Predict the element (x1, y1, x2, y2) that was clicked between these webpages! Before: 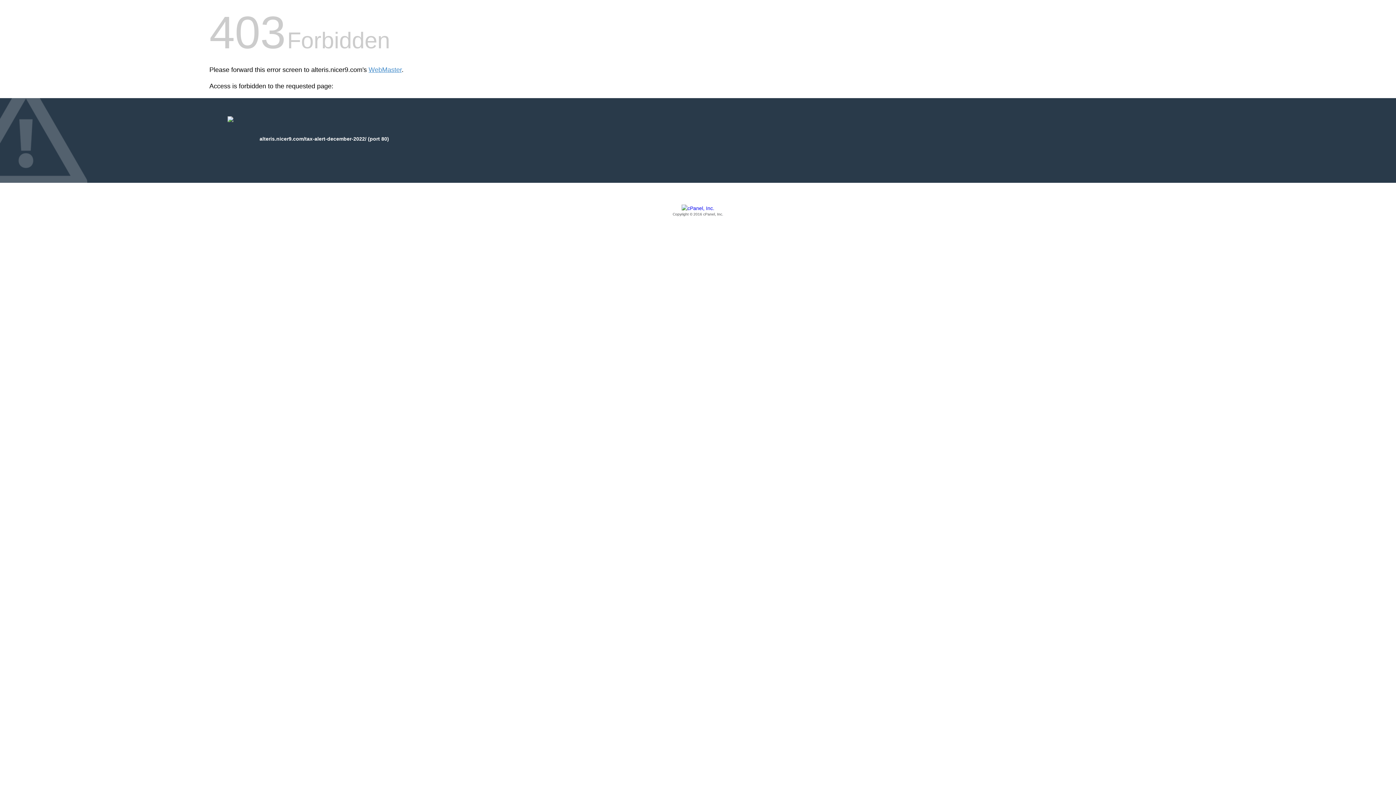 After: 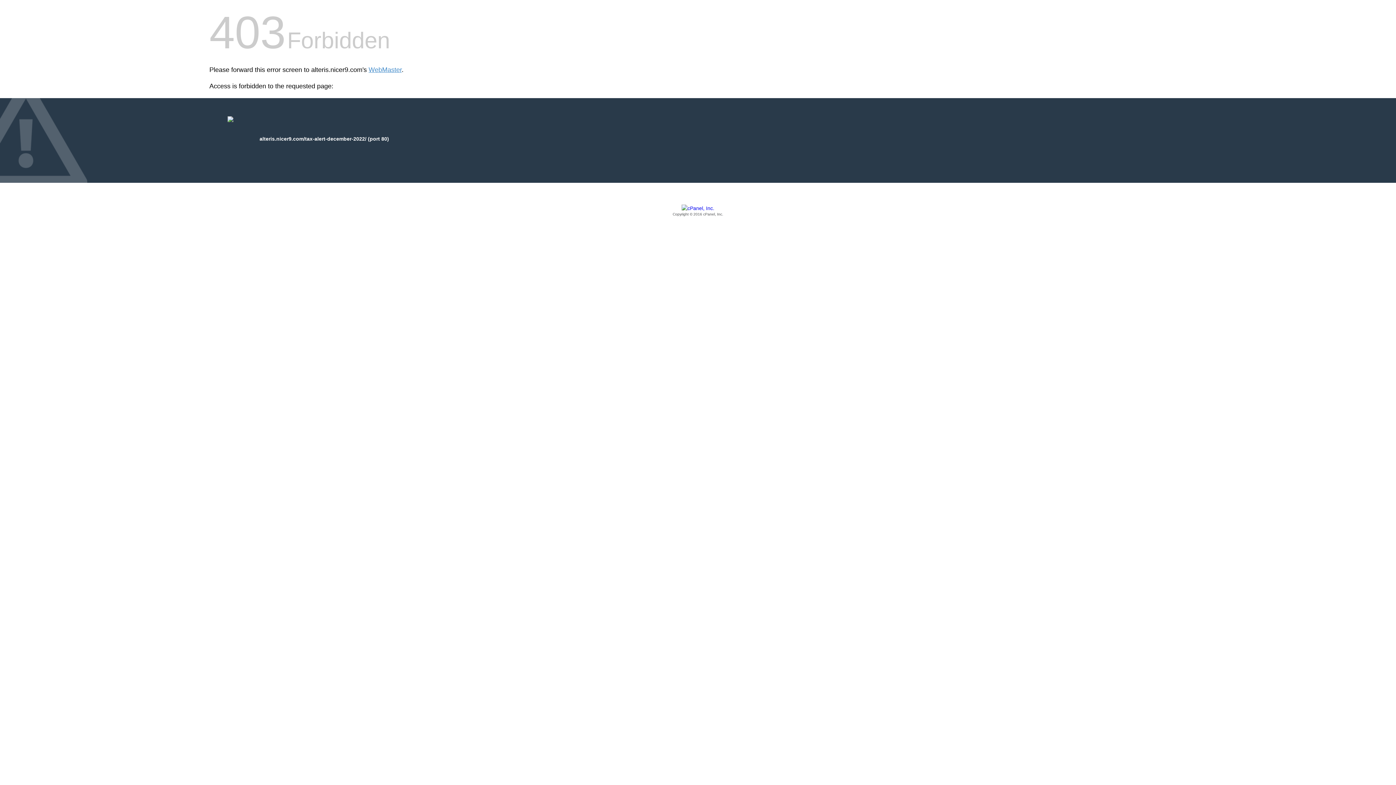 Action: bbox: (209, 205, 1186, 217) label: Copyright © 2016 cPanel, Inc.